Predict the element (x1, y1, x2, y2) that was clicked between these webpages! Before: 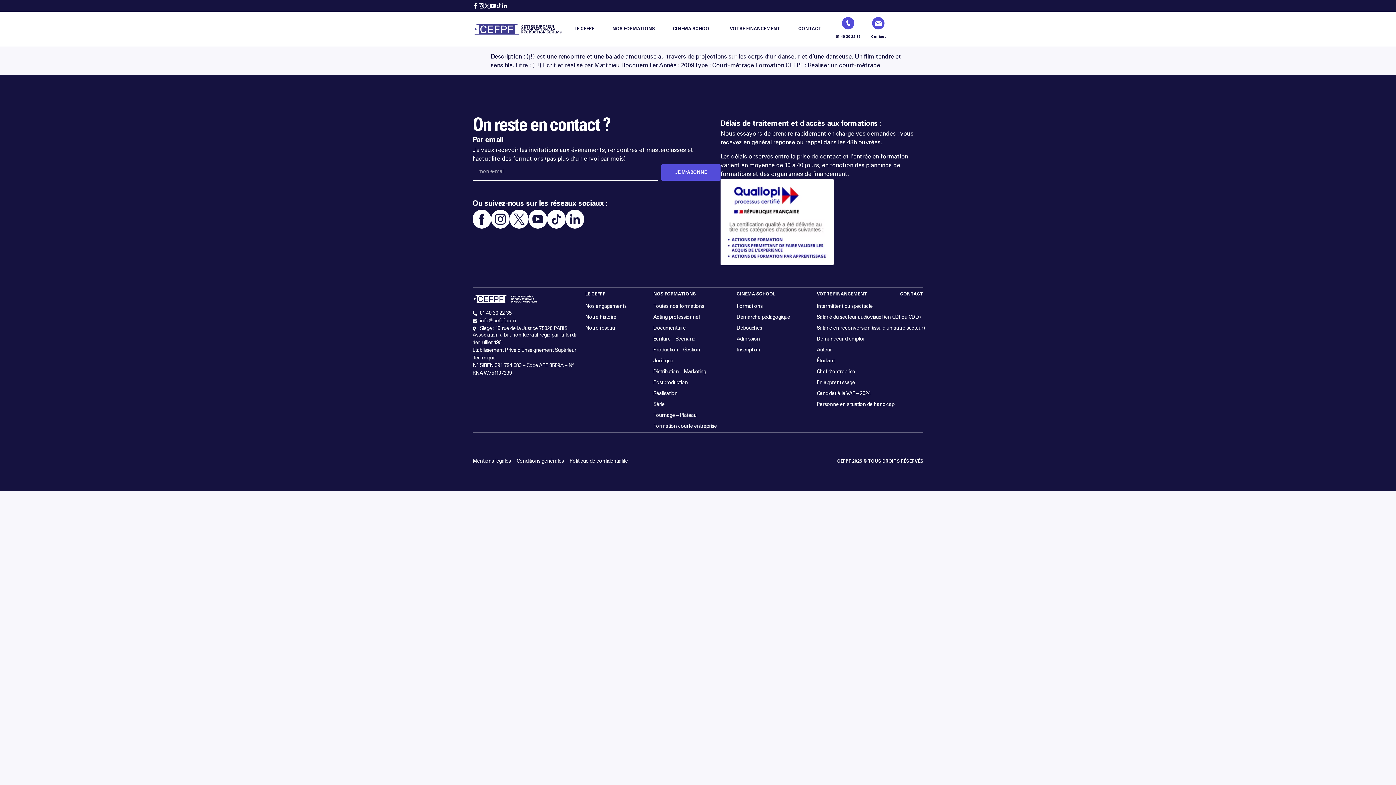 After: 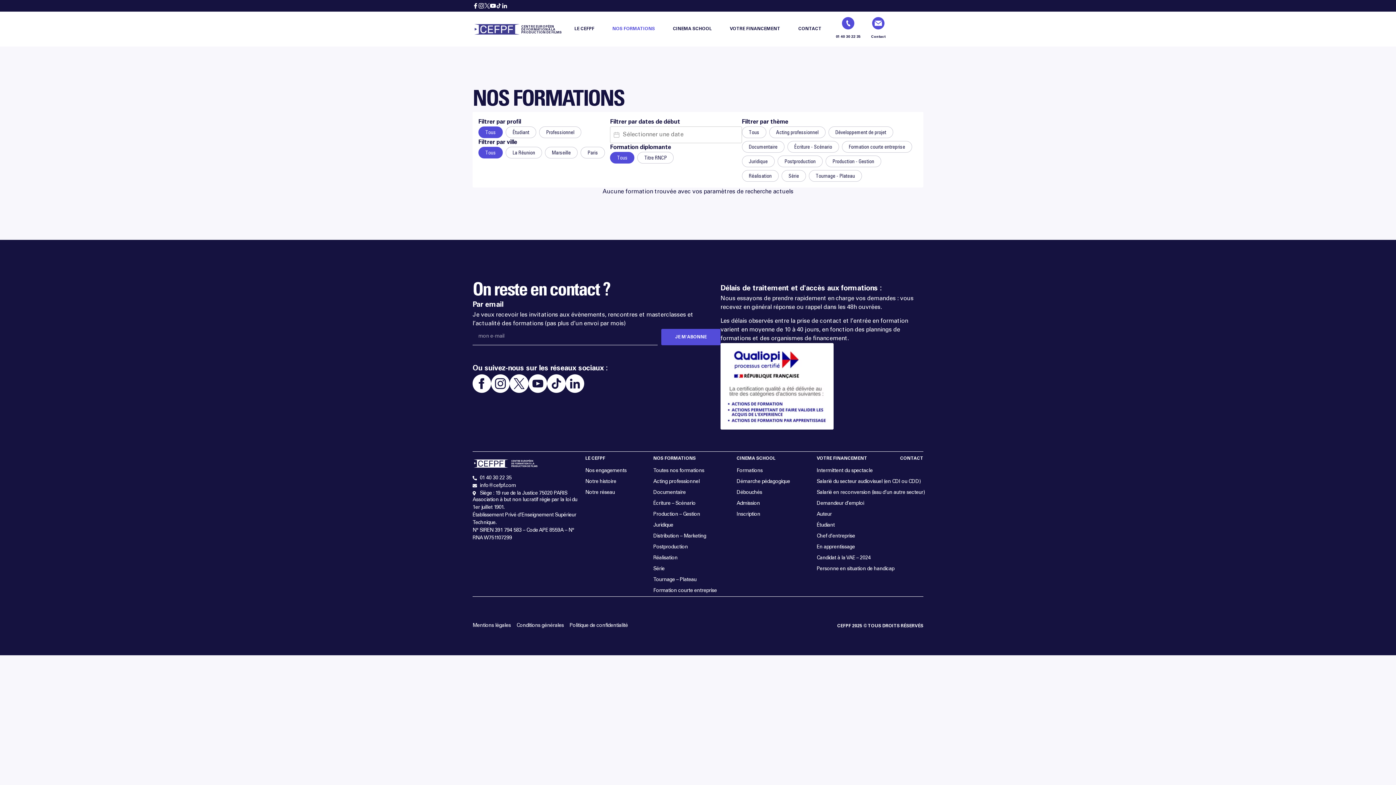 Action: label: Distribution – Marketing bbox: (653, 366, 710, 377)